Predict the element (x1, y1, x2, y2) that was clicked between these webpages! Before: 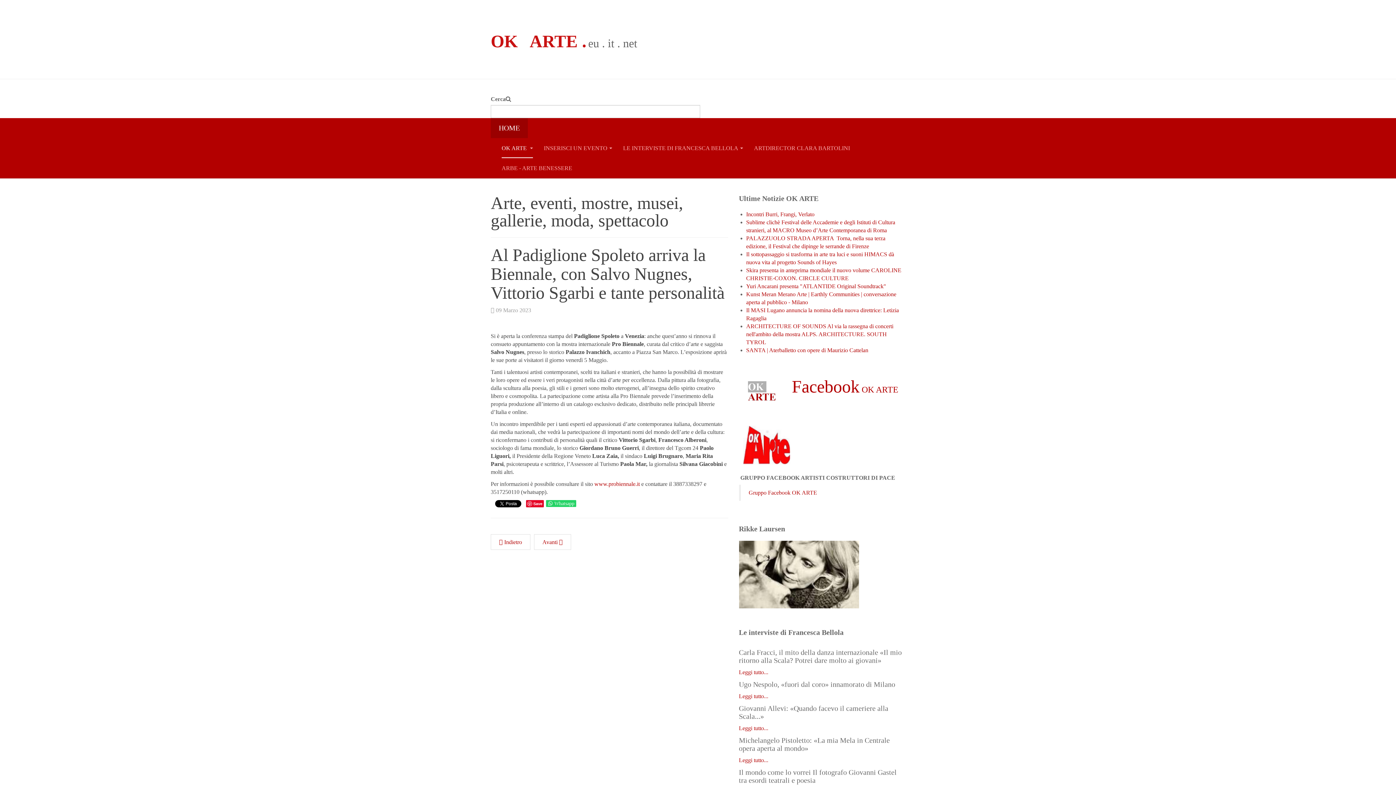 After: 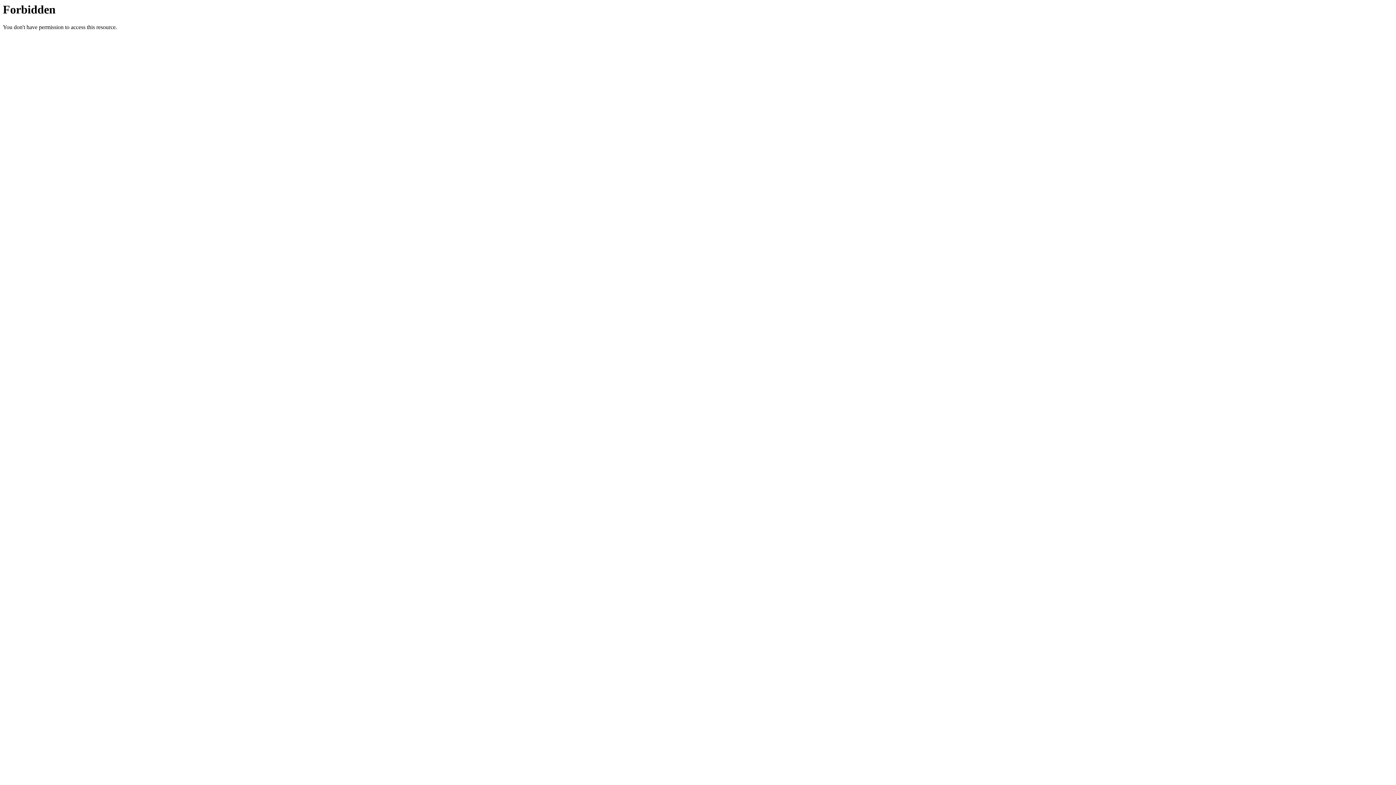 Action: label: www.probiennale.it bbox: (594, 481, 640, 487)